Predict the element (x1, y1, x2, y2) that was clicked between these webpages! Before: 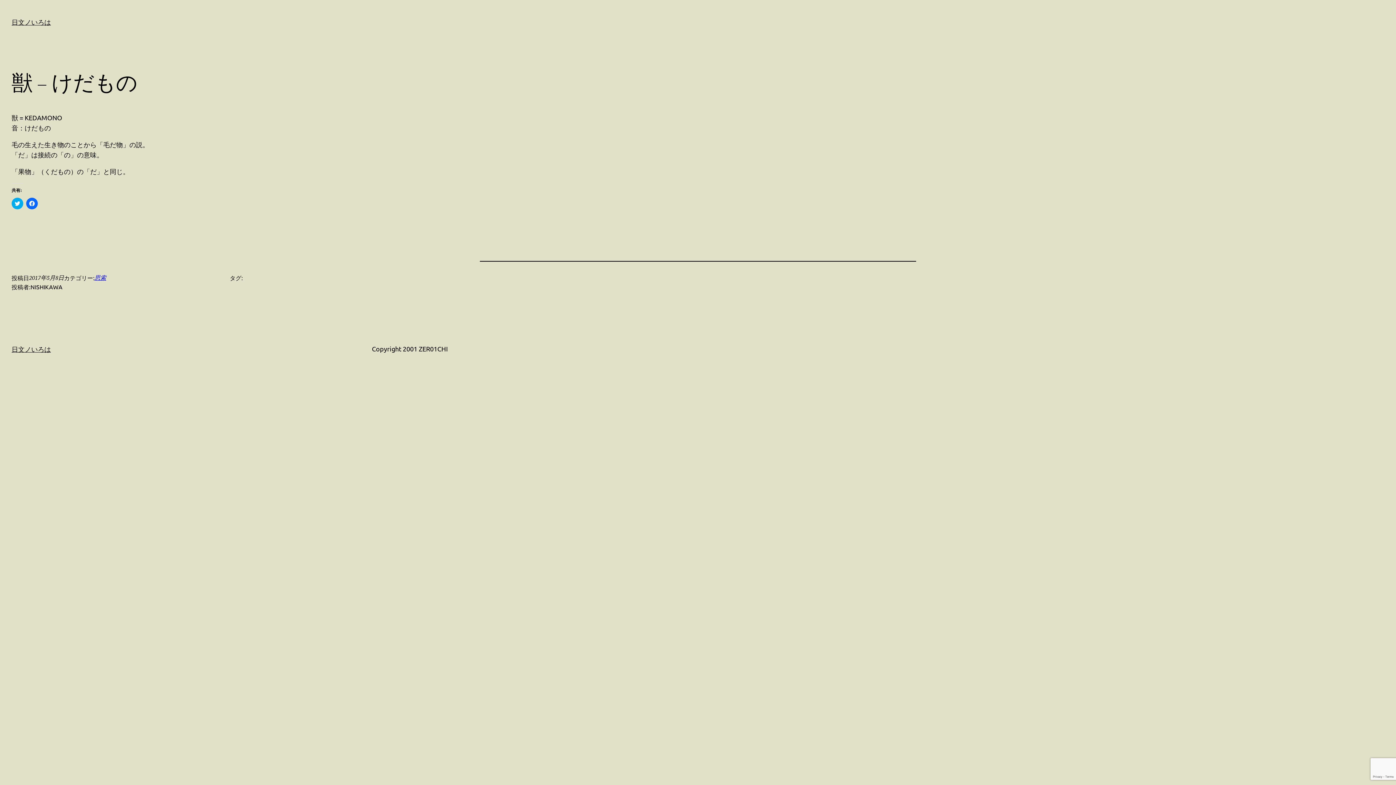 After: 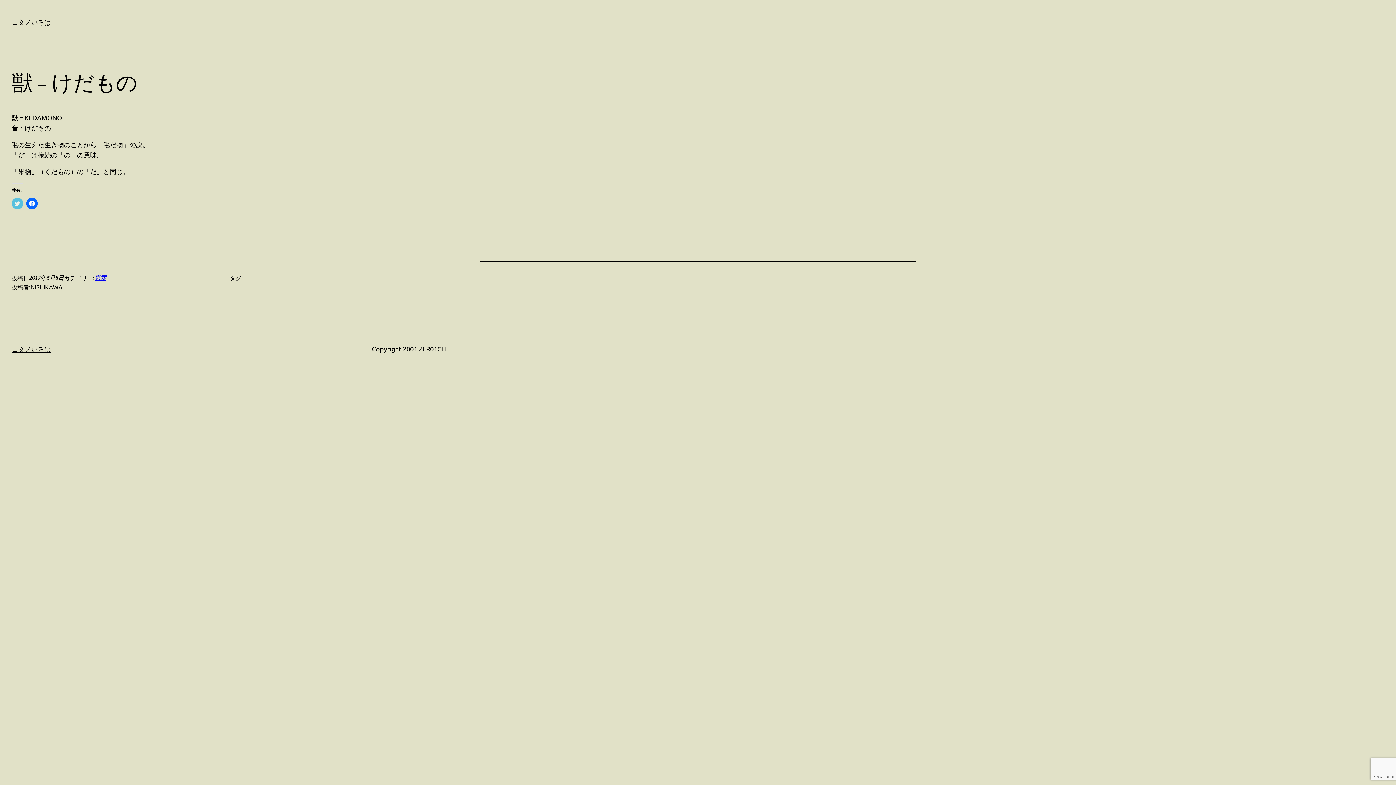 Action: label: クリックして Twitter で共有 (新しいウィンドウで開きます) bbox: (11, 197, 23, 209)